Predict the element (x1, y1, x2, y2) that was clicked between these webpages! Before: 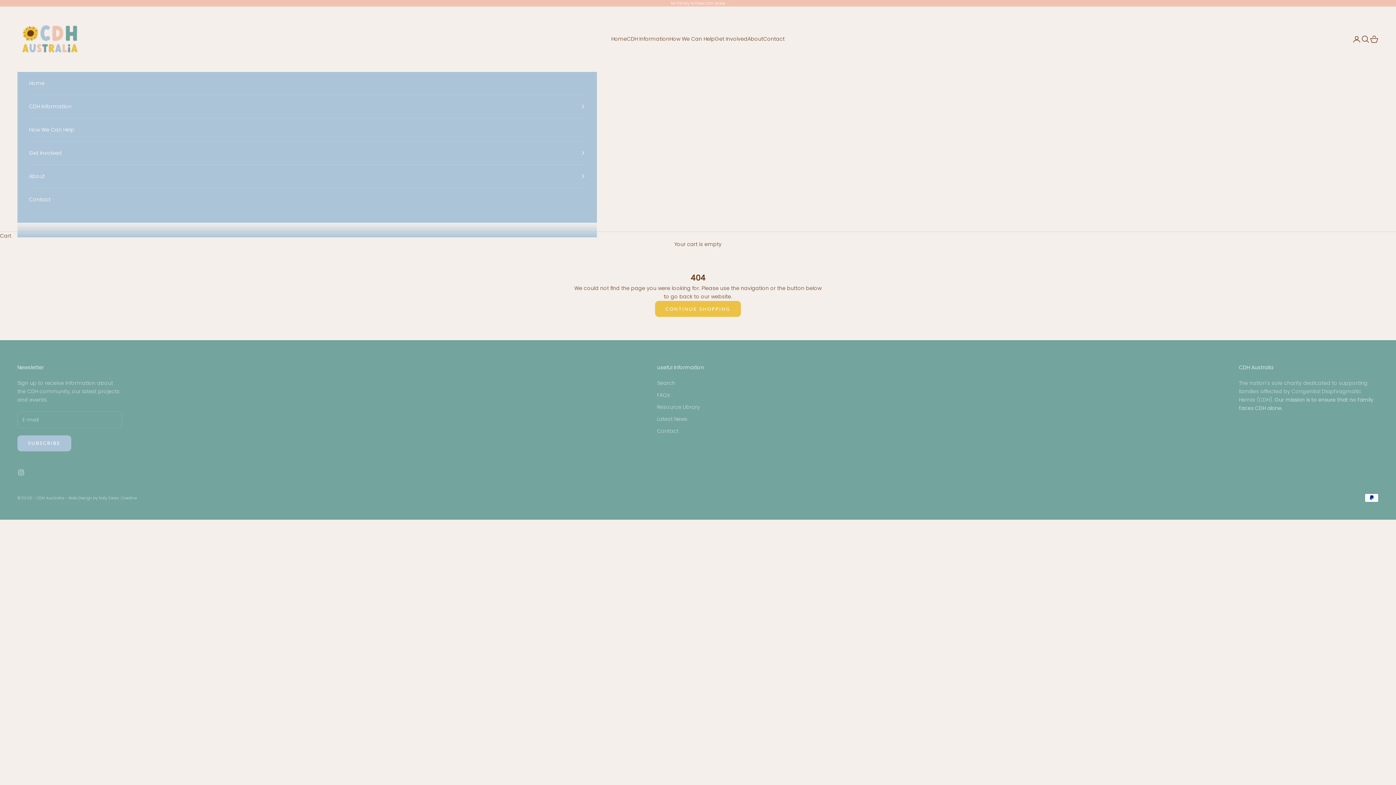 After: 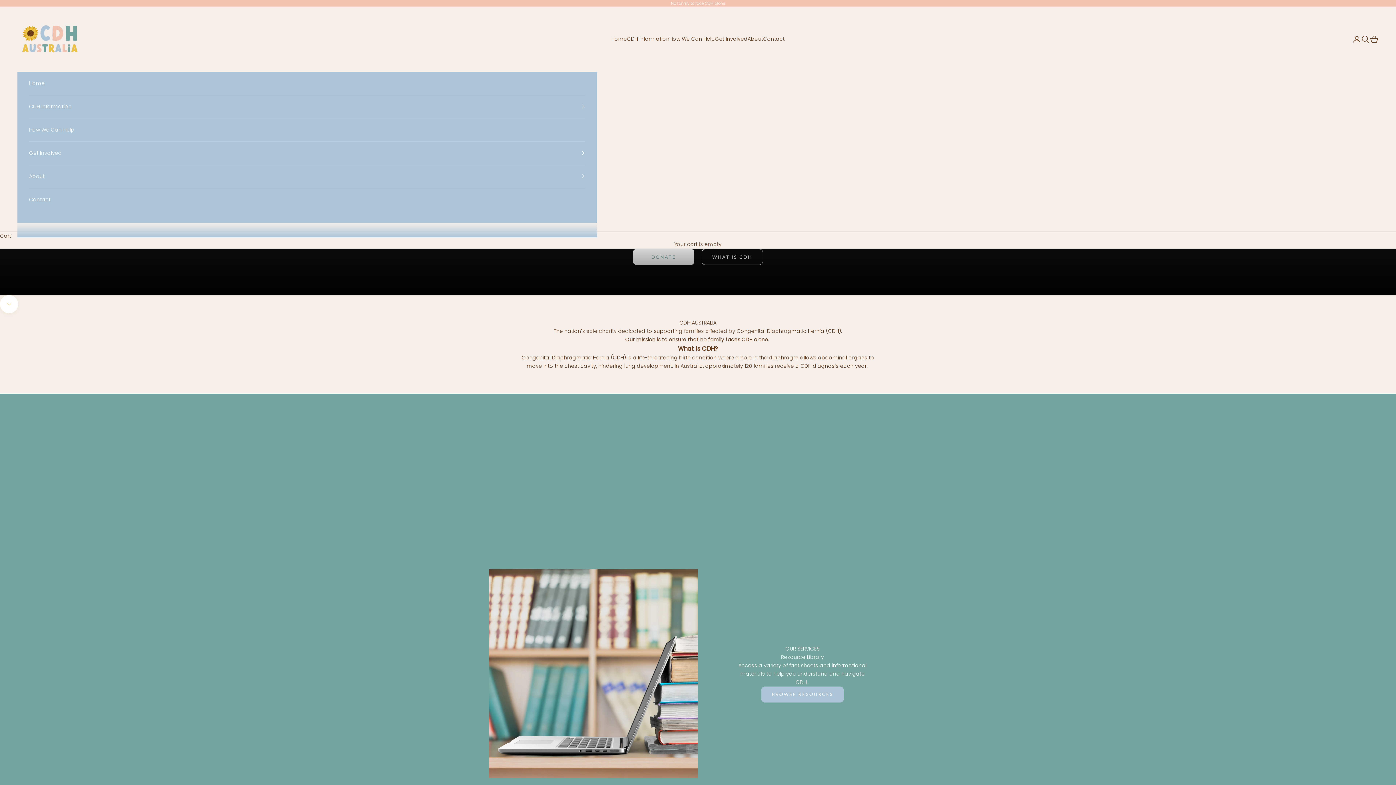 Action: bbox: (611, 35, 627, 43) label: Home